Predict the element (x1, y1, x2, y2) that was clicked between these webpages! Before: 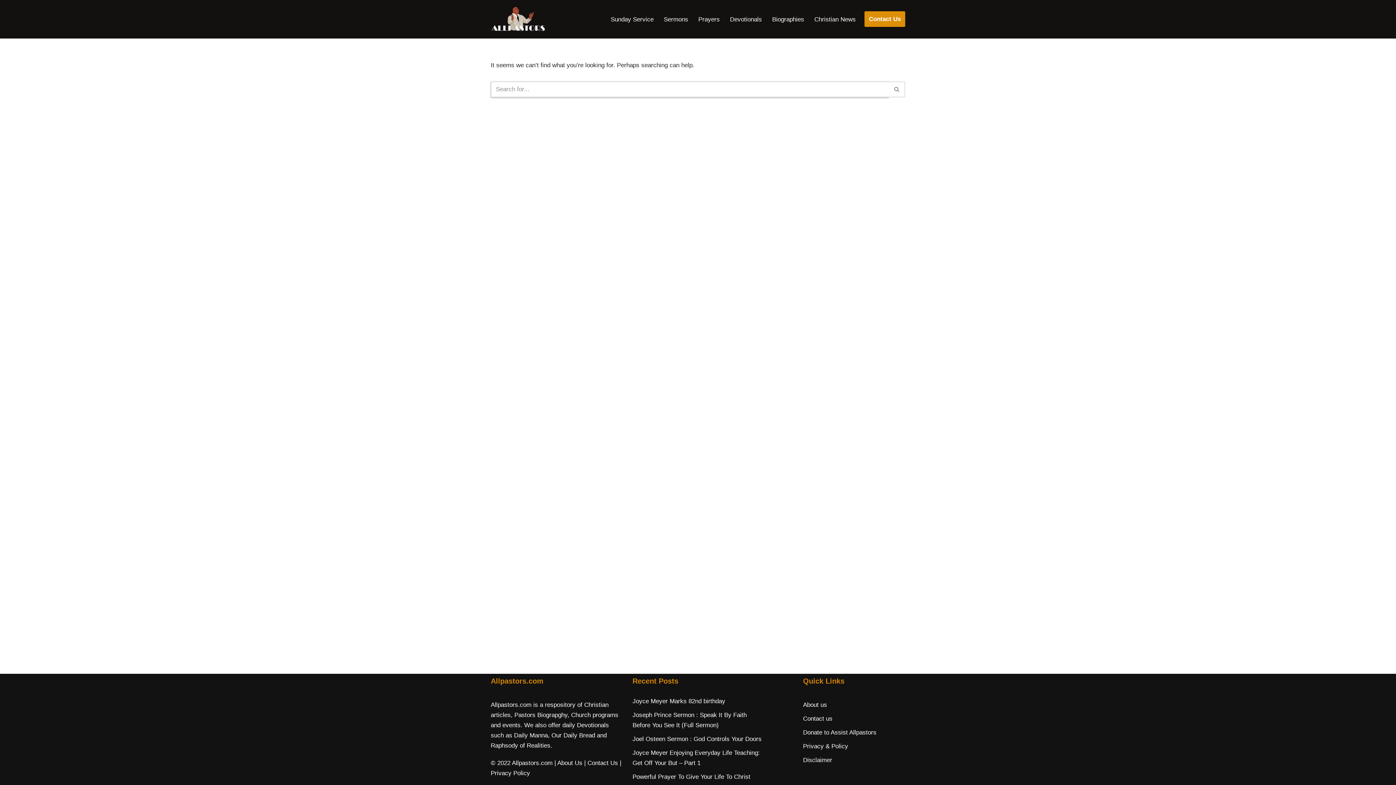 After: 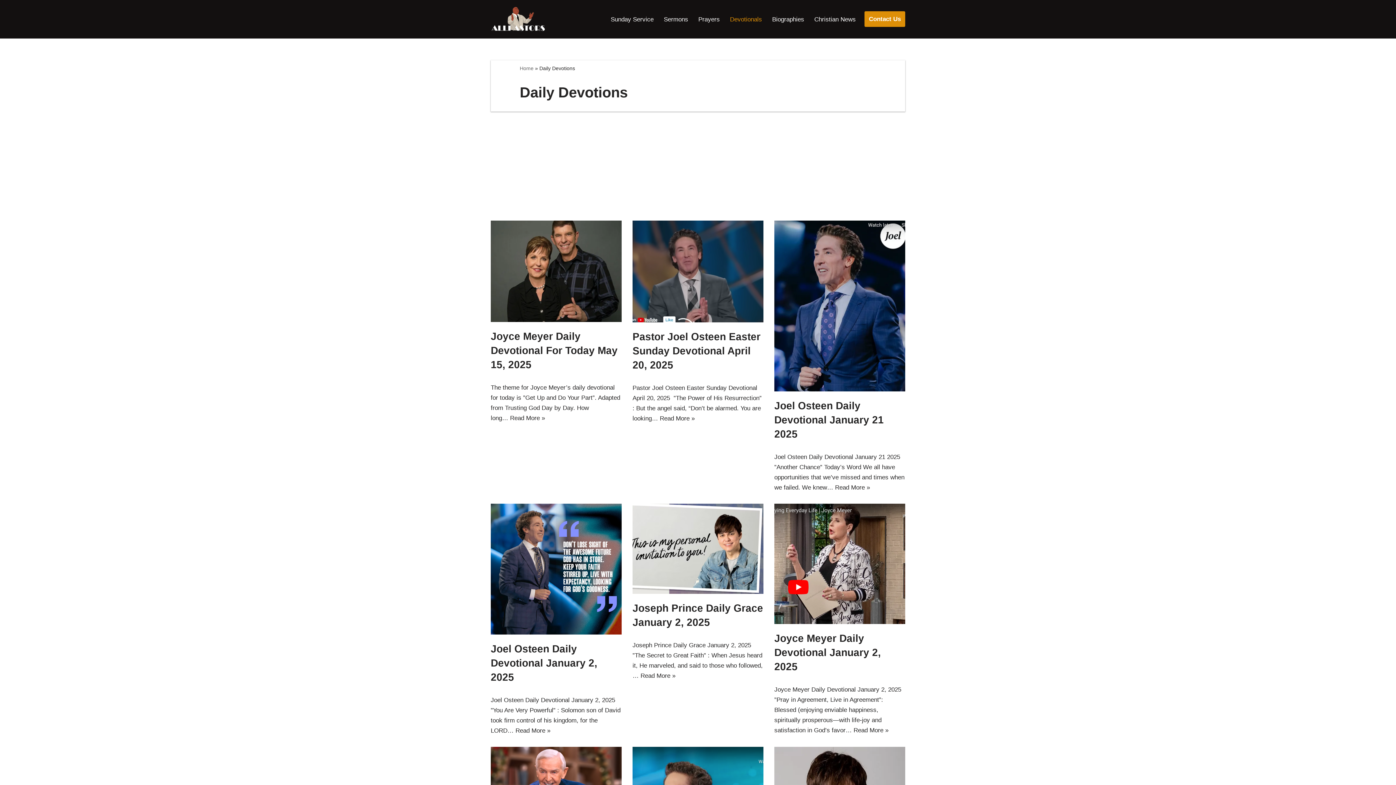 Action: label: Devotionals bbox: (730, 14, 762, 24)